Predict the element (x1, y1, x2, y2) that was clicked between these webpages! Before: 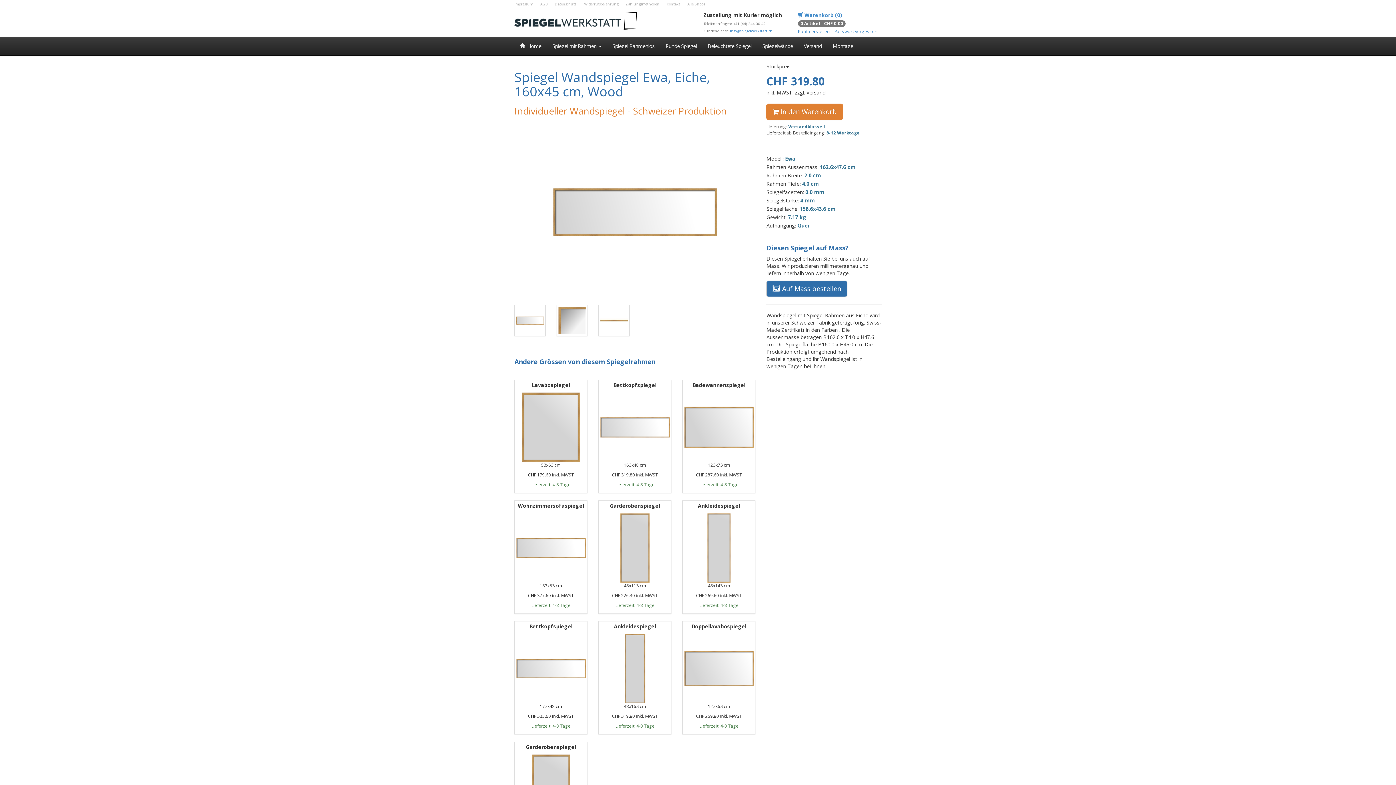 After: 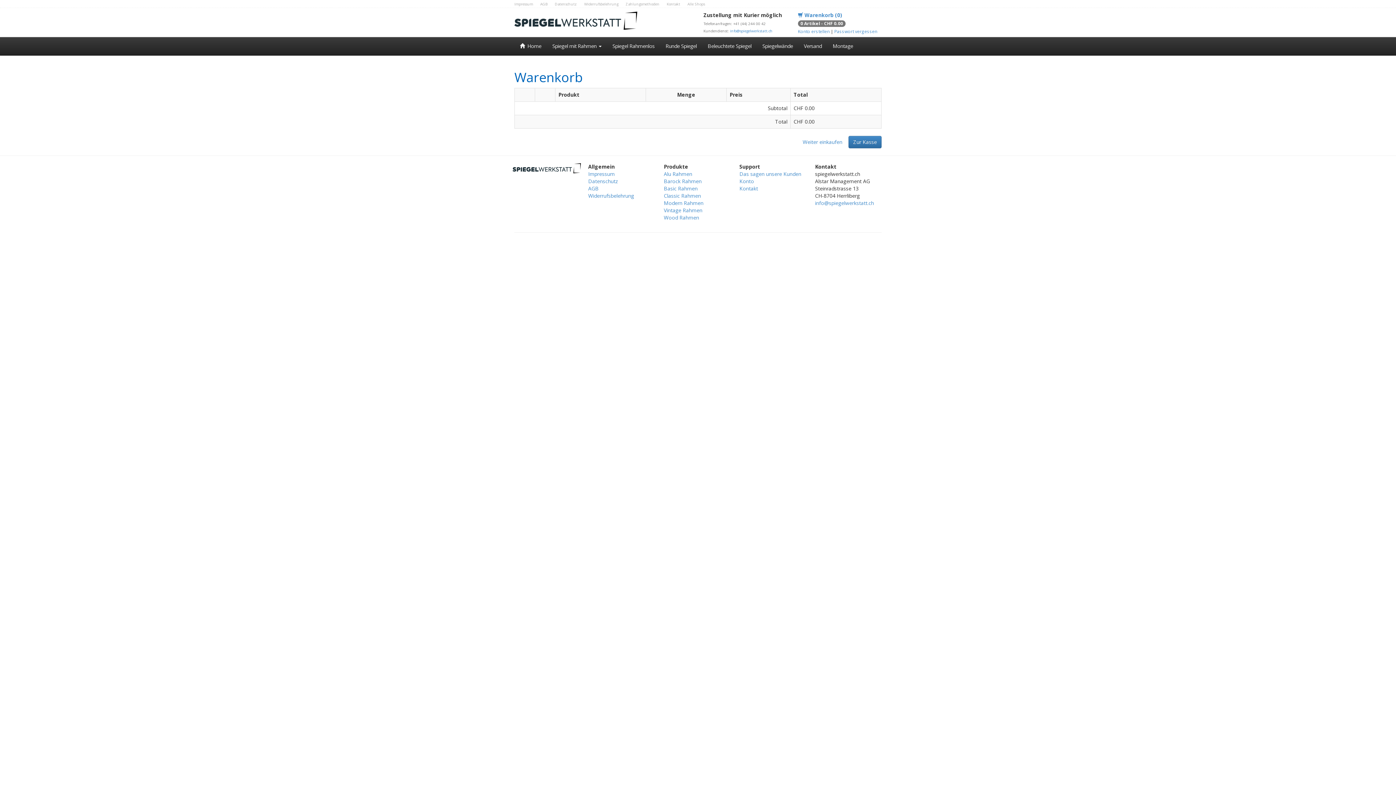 Action: label:  Warenkorb (0) bbox: (798, 11, 842, 18)